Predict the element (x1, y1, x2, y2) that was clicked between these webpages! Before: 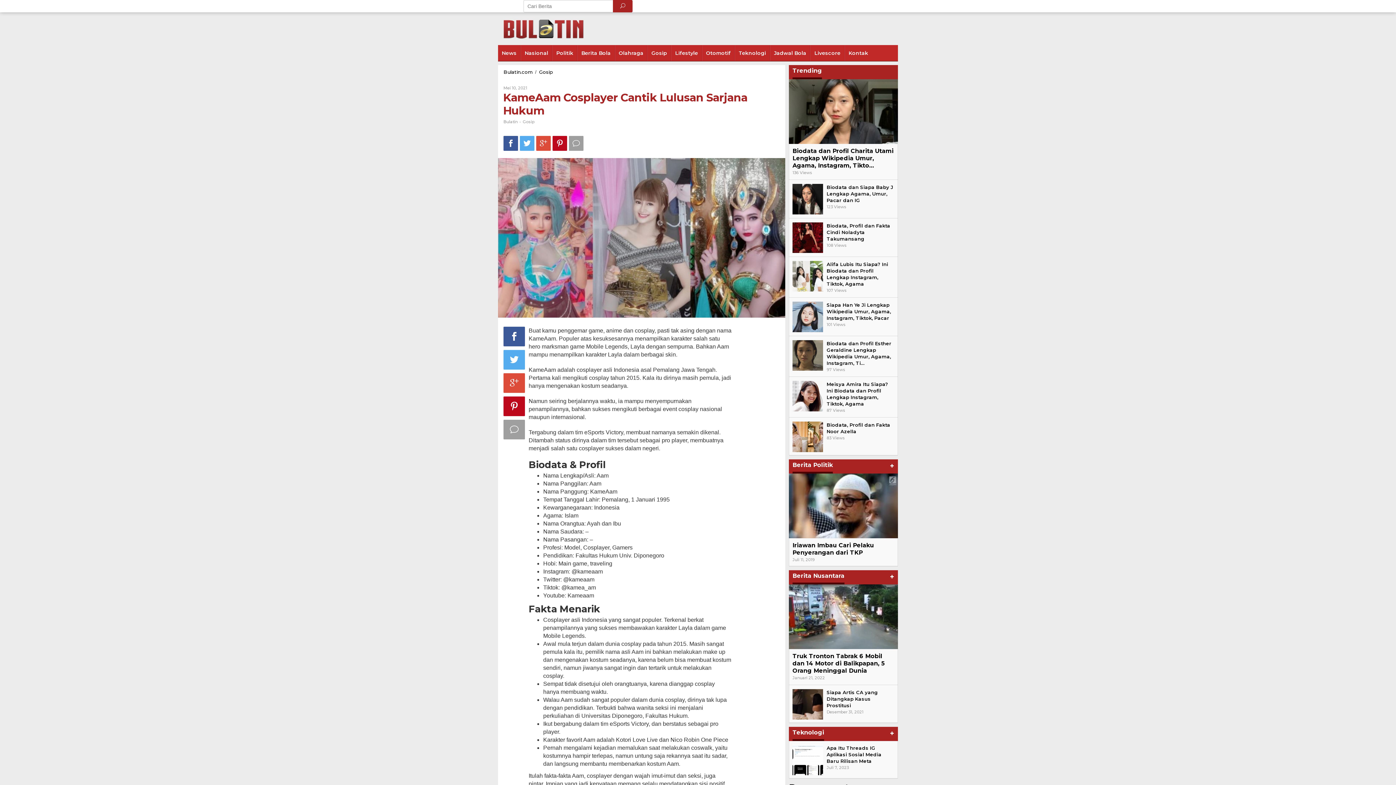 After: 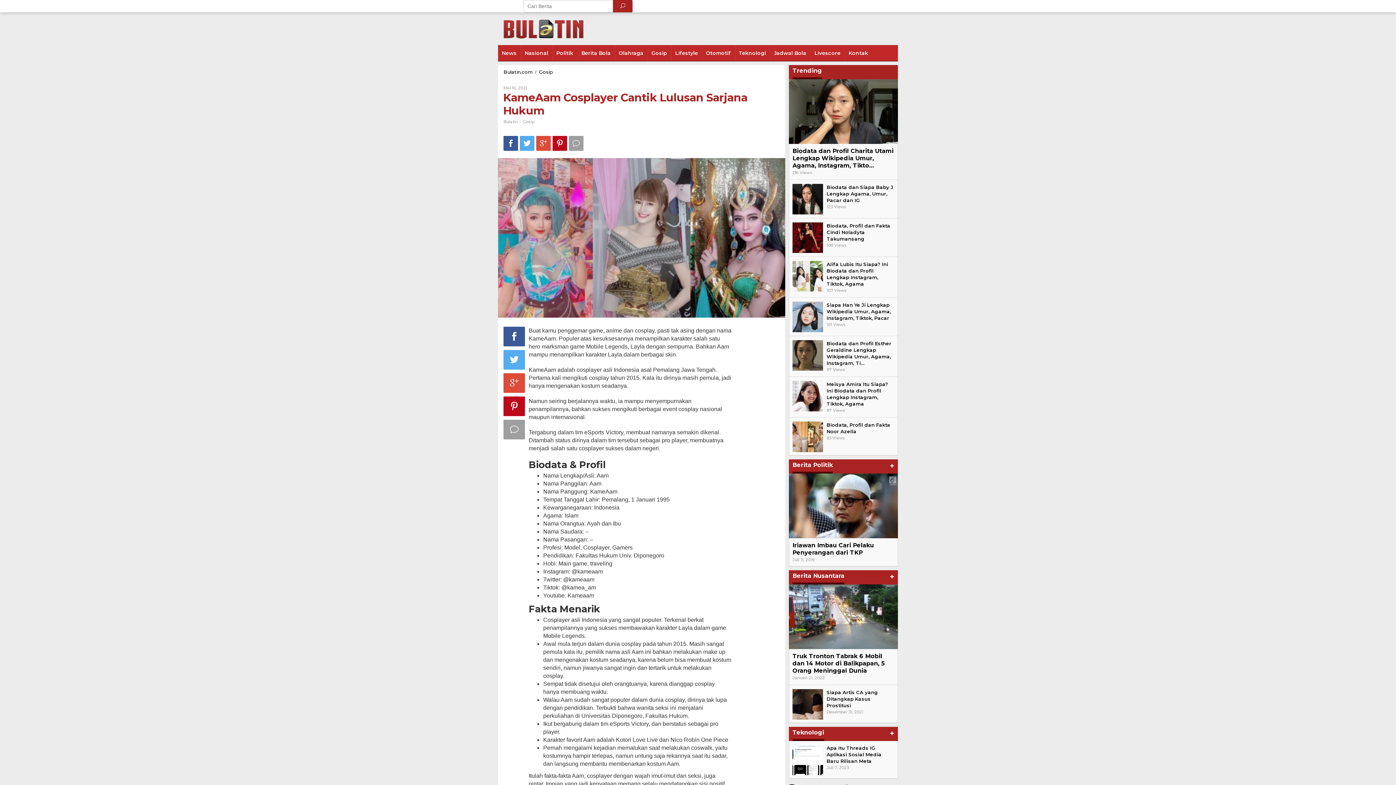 Action: bbox: (503, 420, 525, 439)